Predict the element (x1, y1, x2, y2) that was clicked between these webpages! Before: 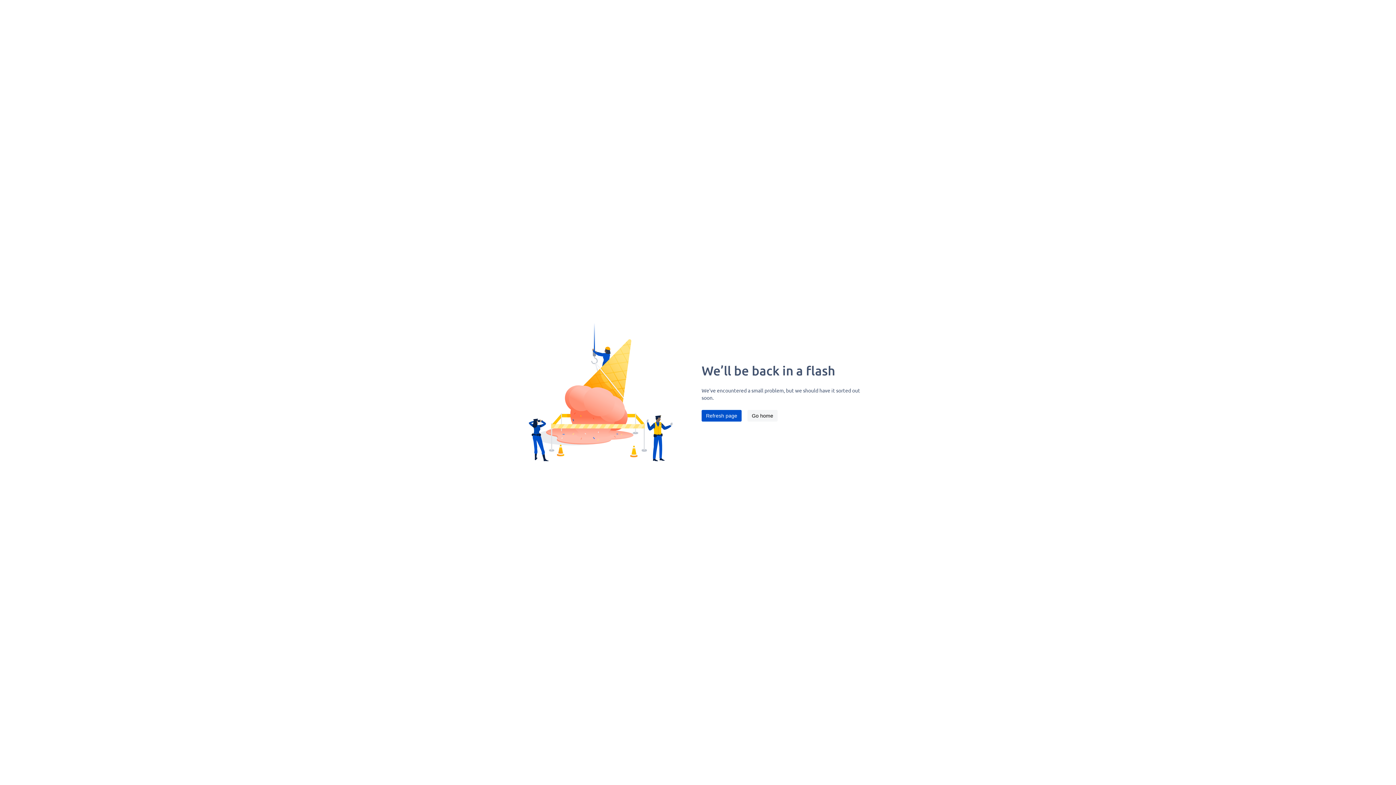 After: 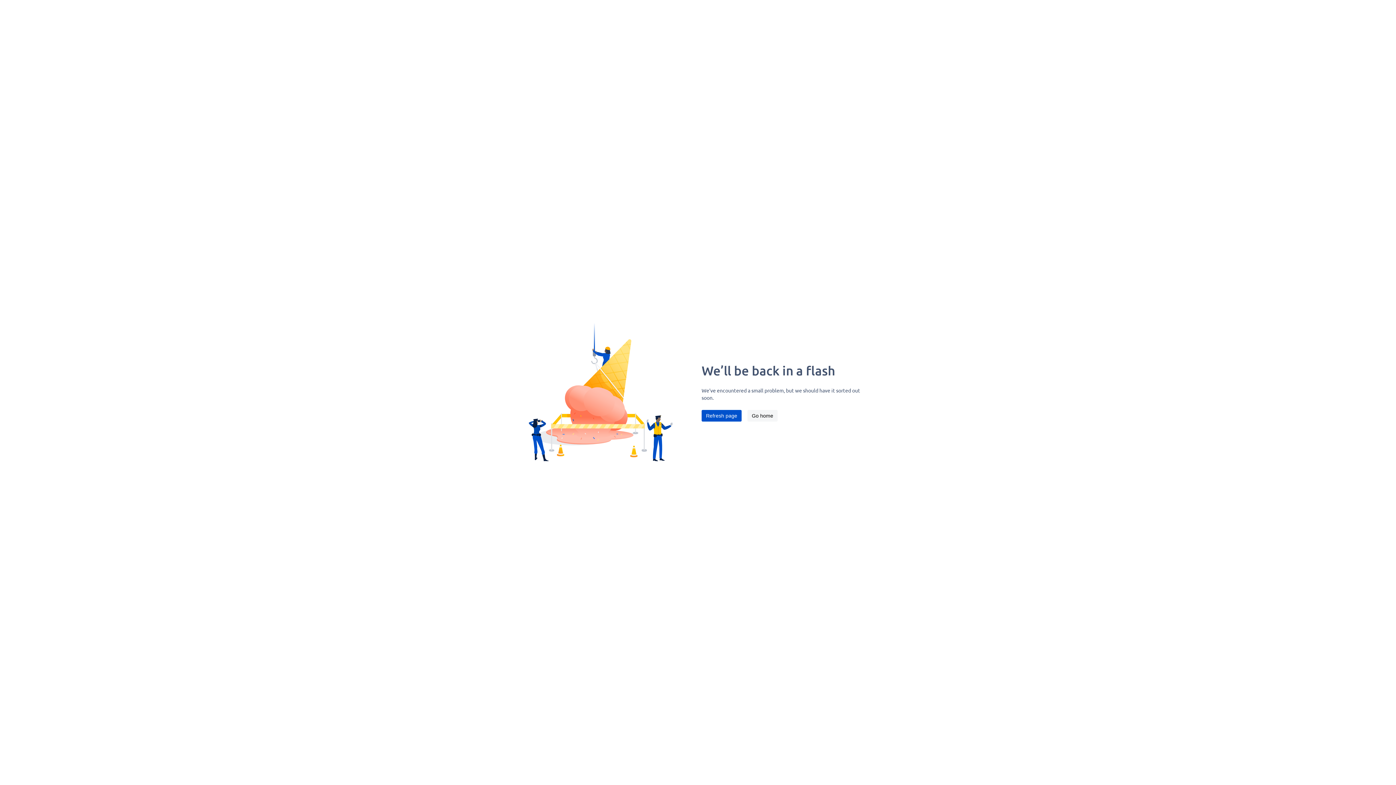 Action: bbox: (701, 410, 741, 421) label: Refresh page